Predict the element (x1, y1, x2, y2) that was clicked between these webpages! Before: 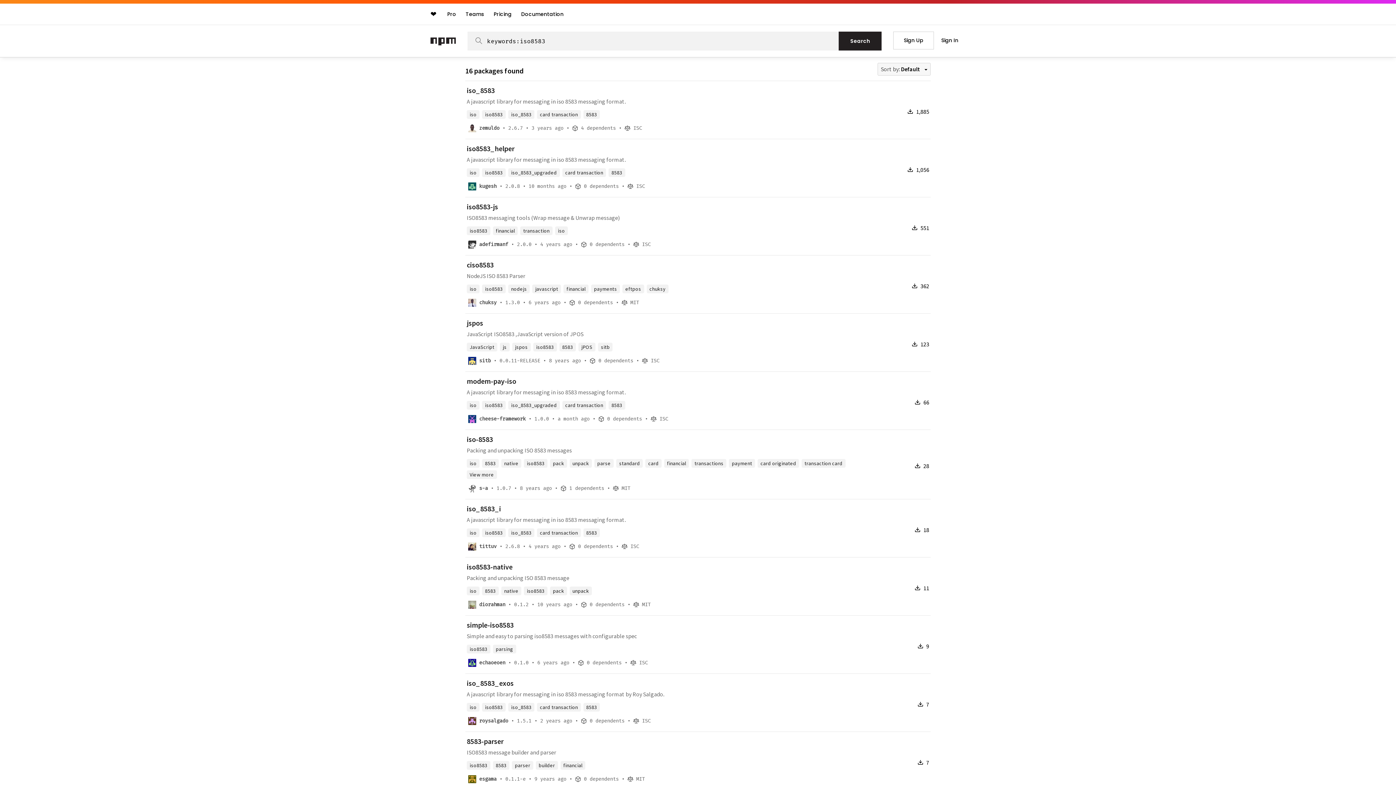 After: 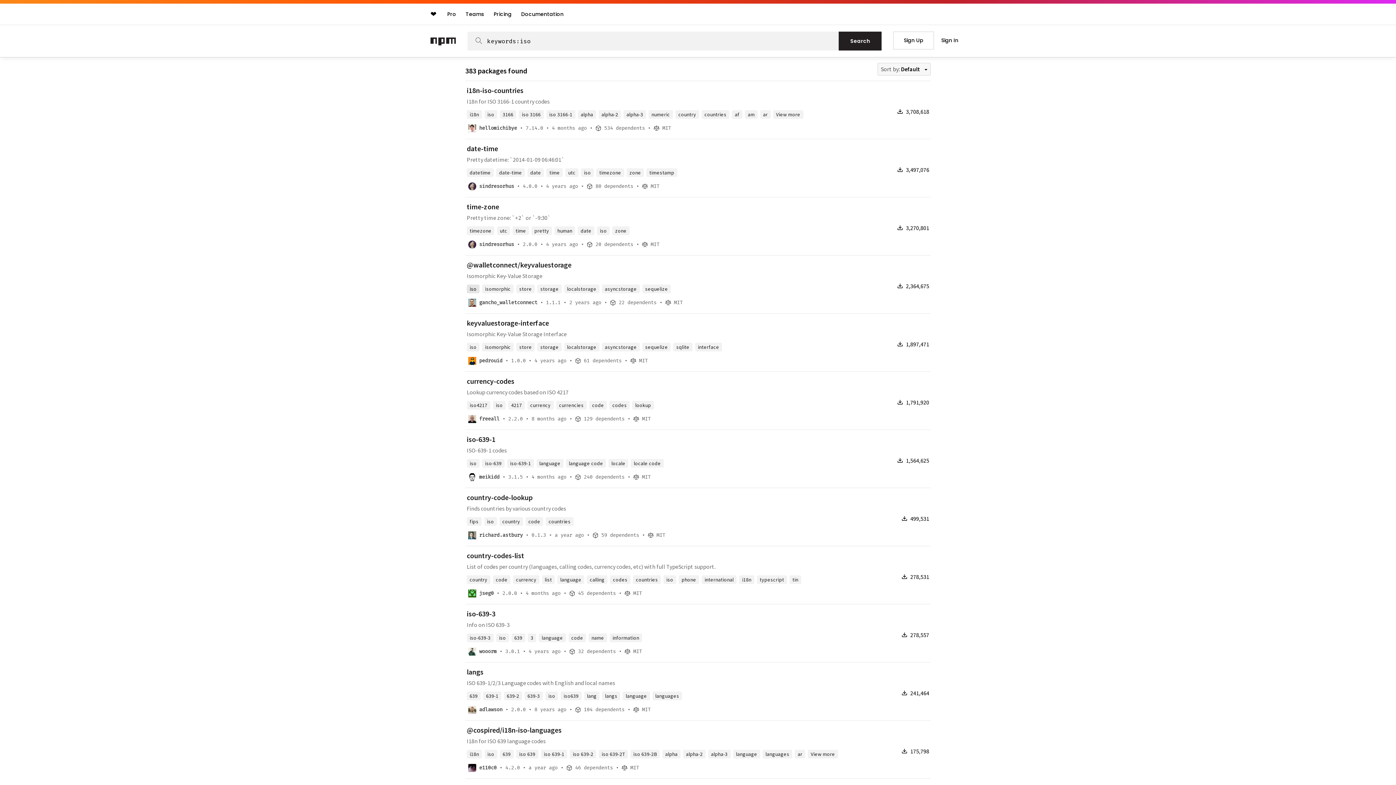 Action: label: iso bbox: (466, 284, 479, 293)